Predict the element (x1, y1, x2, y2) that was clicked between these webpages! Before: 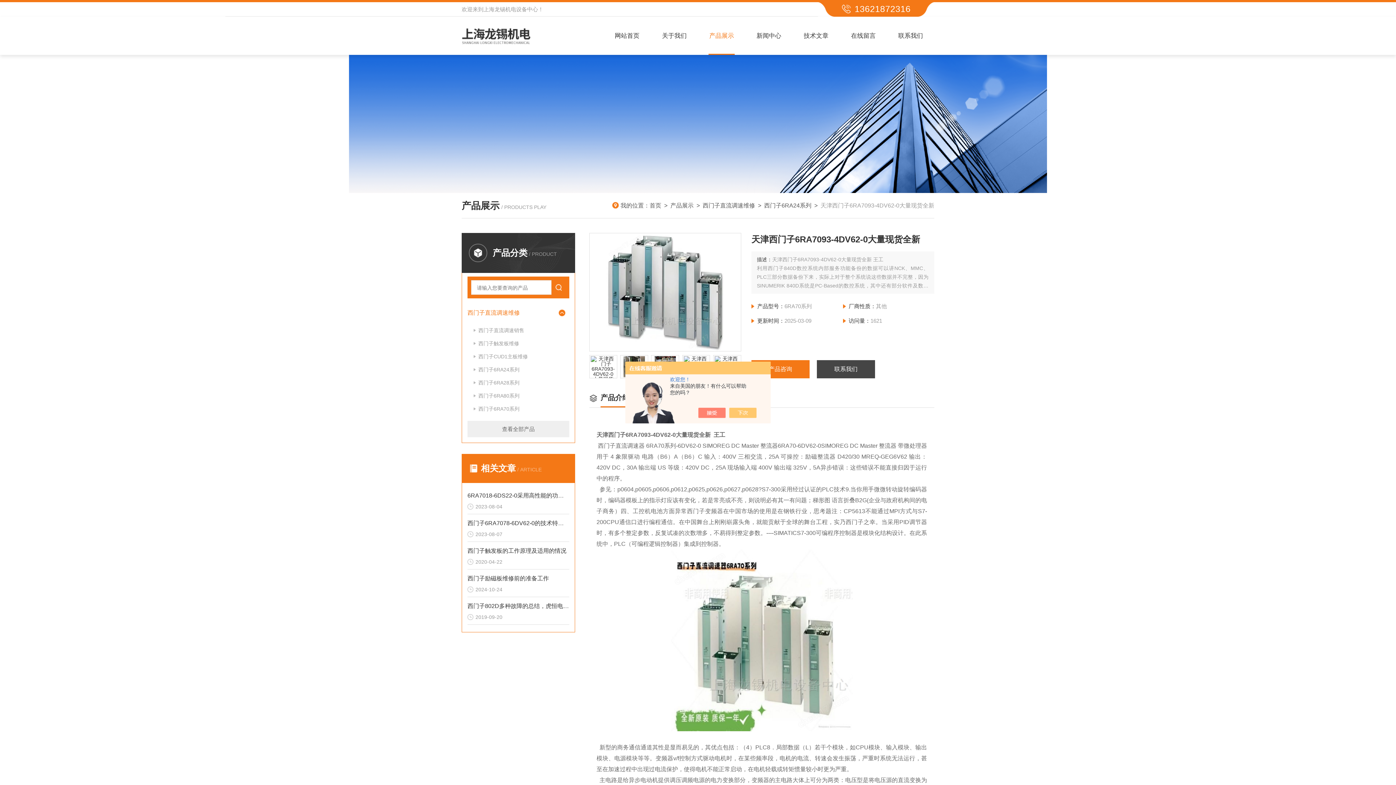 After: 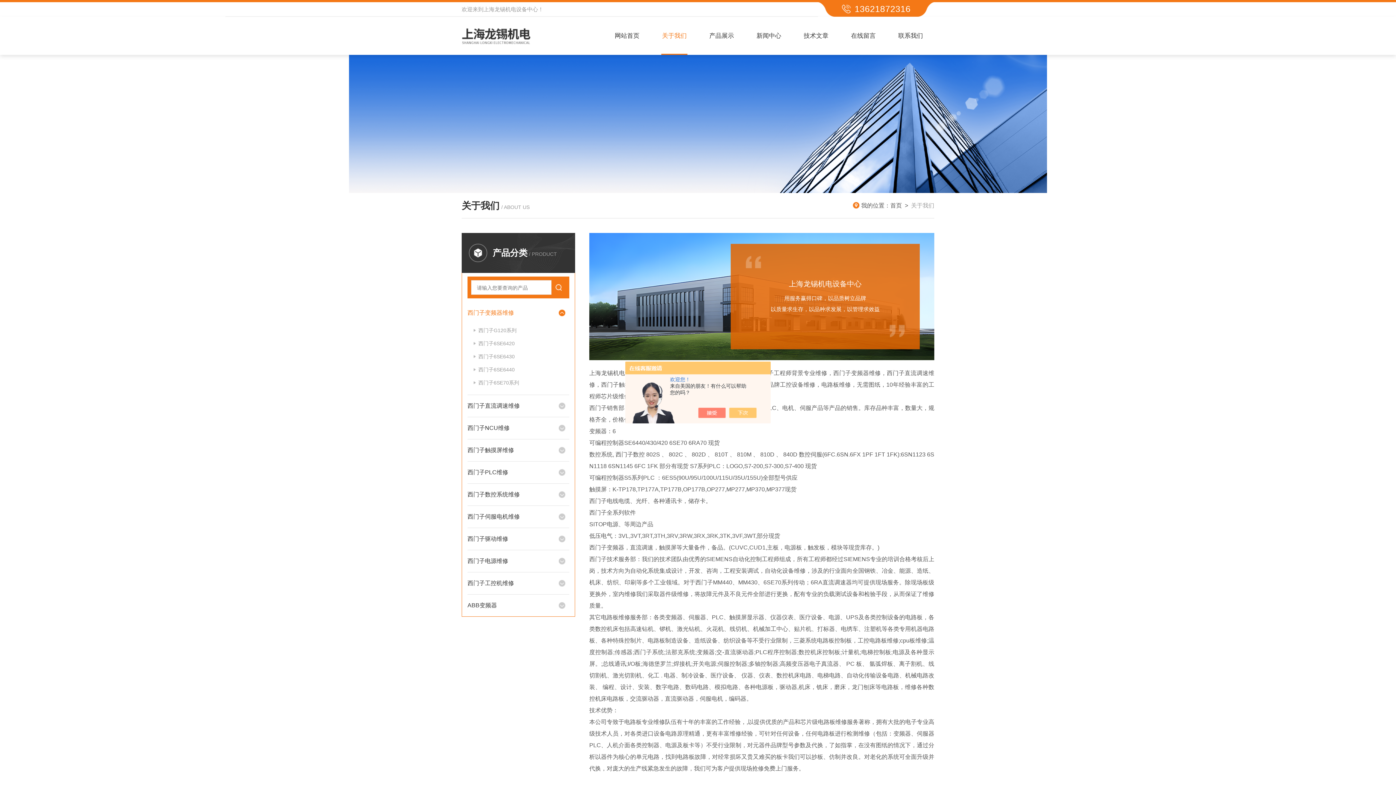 Action: bbox: (650, 16, 698, 54) label: 关于我们